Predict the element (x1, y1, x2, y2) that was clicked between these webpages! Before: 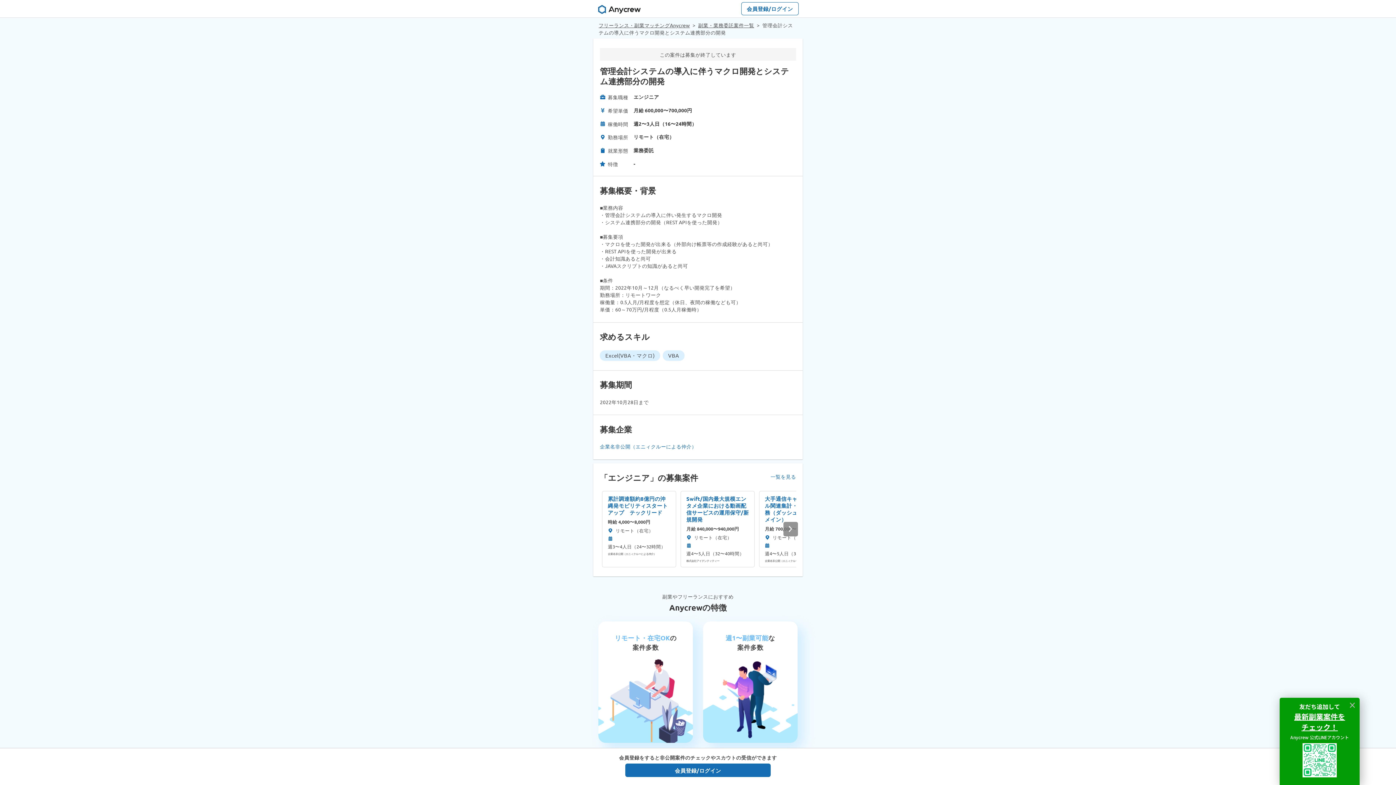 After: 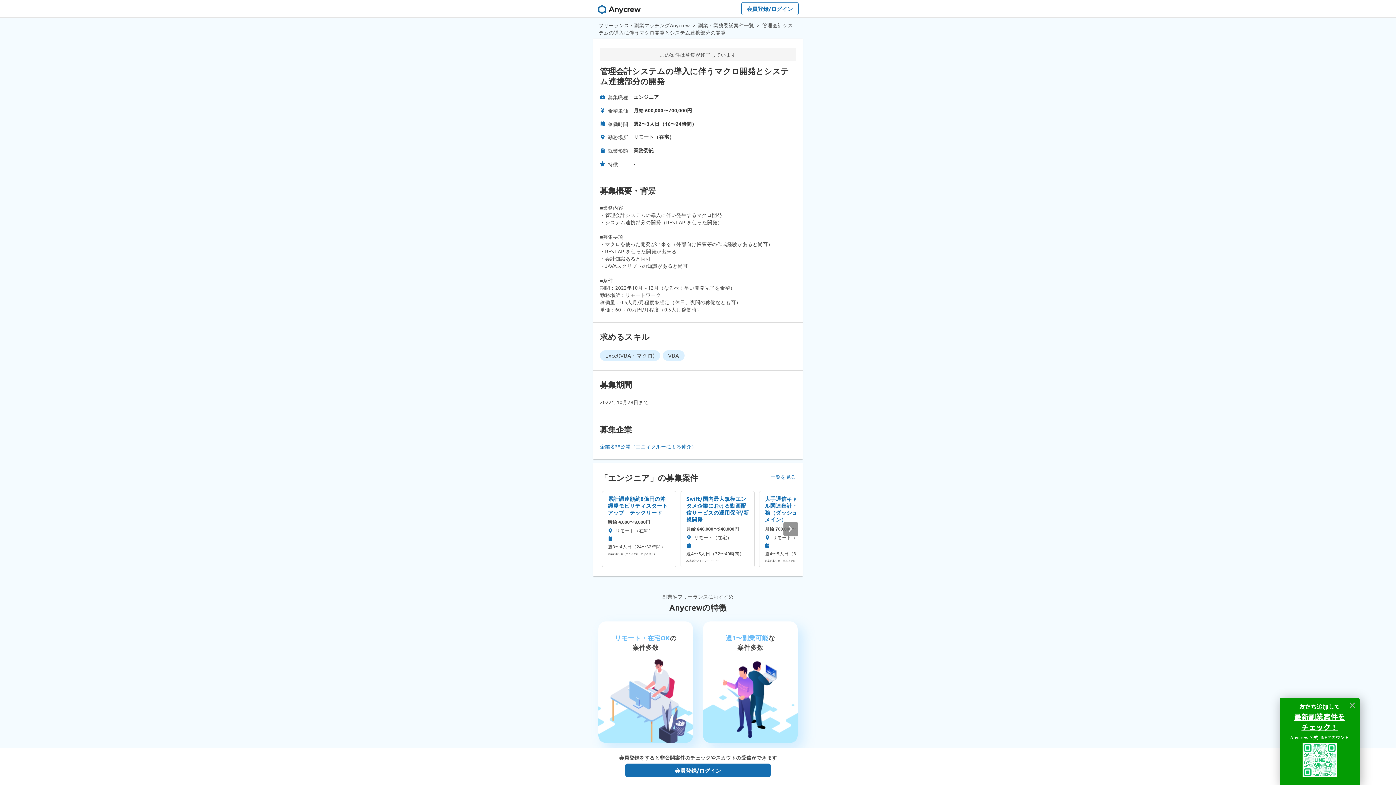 Action: bbox: (1294, 716, 1345, 722) label: 最新副業案件を